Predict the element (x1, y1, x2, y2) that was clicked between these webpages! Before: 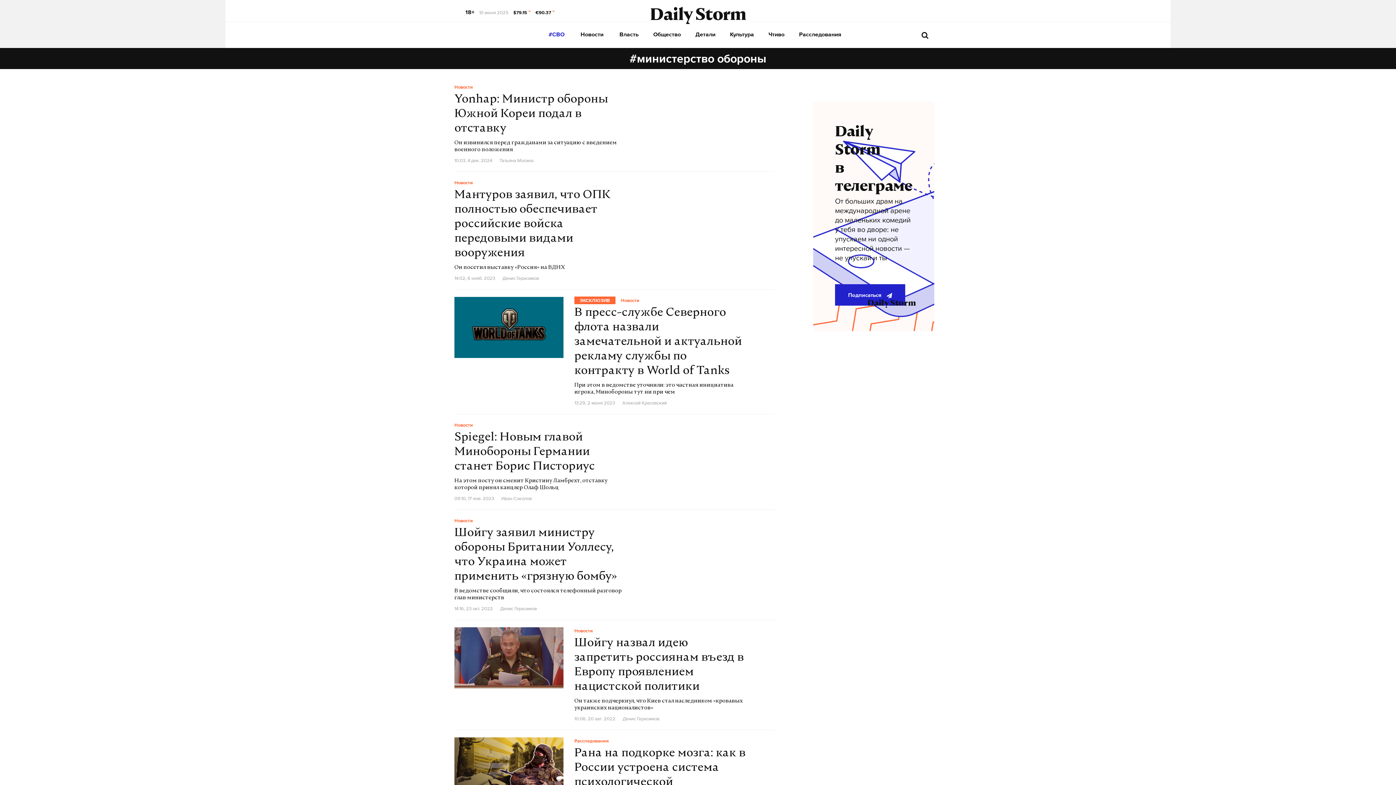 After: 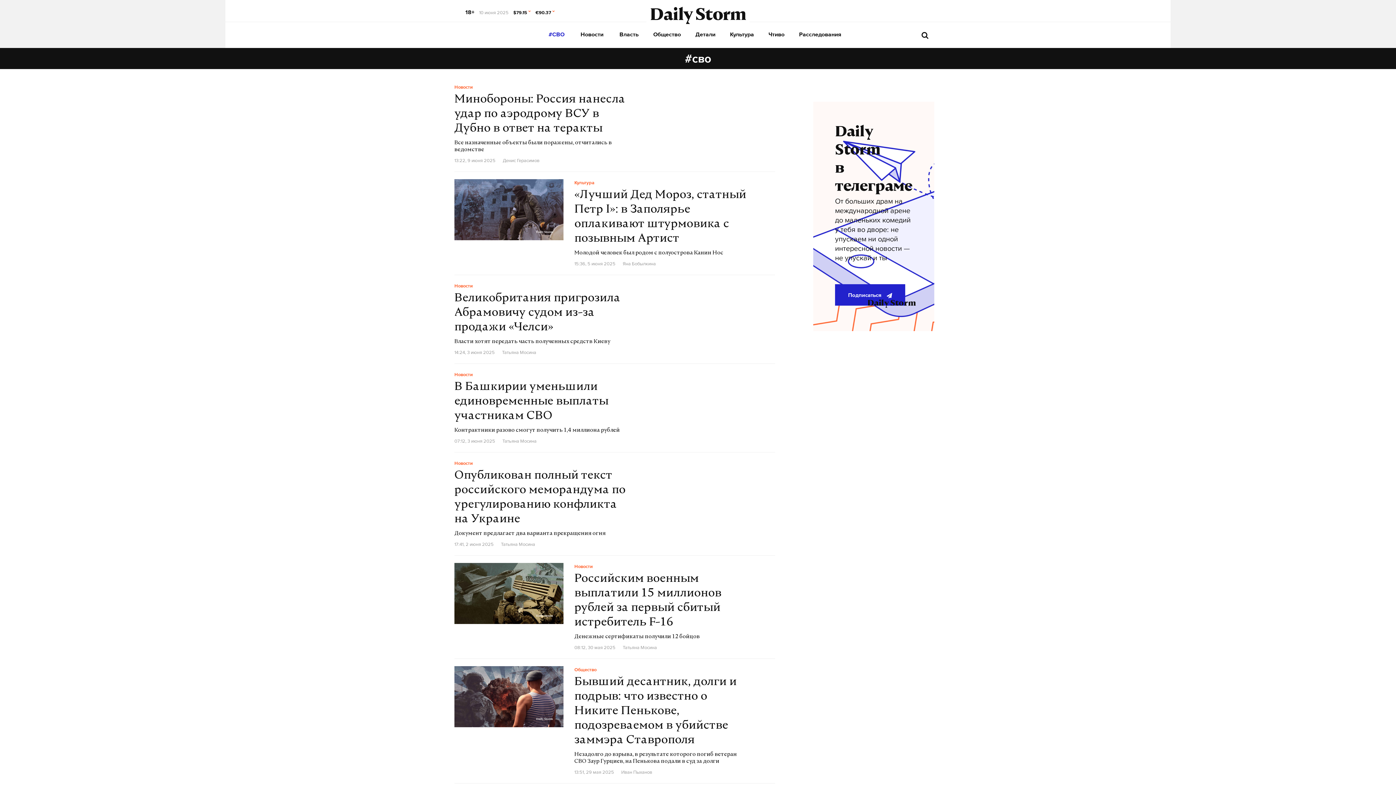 Action: bbox: (541, 24, 572, 44) label: #СВО